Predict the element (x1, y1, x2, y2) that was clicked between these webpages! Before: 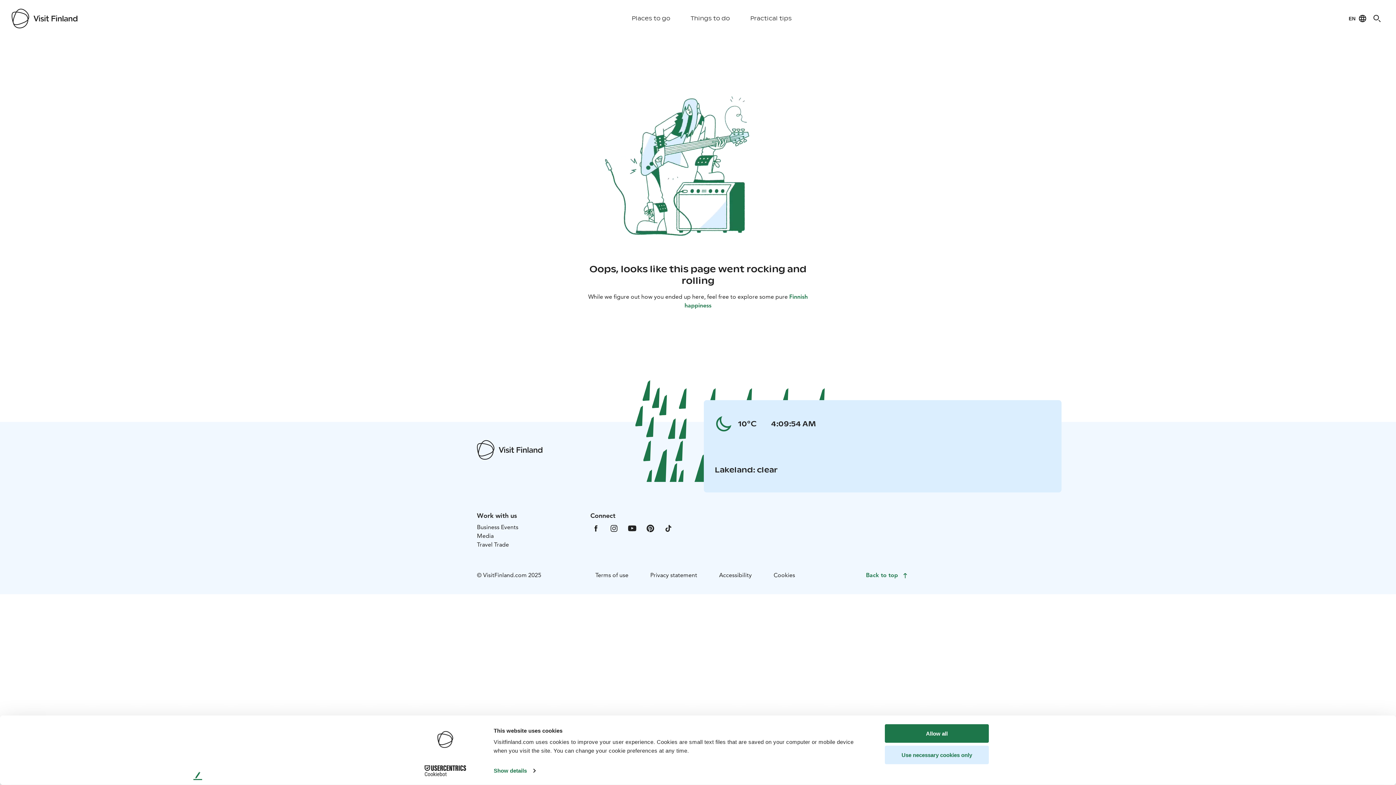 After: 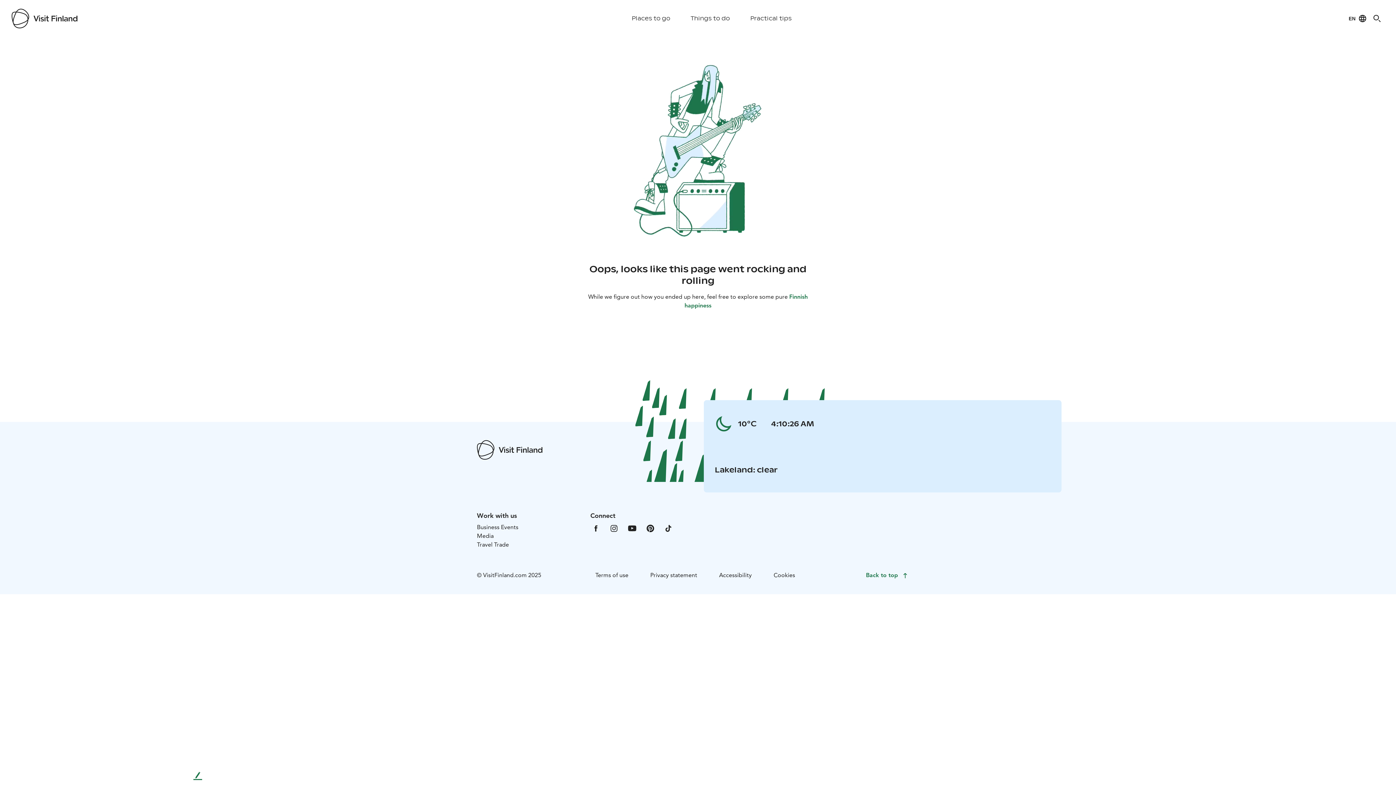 Action: bbox: (885, 745, 989, 764) label: Use necessary cookies only